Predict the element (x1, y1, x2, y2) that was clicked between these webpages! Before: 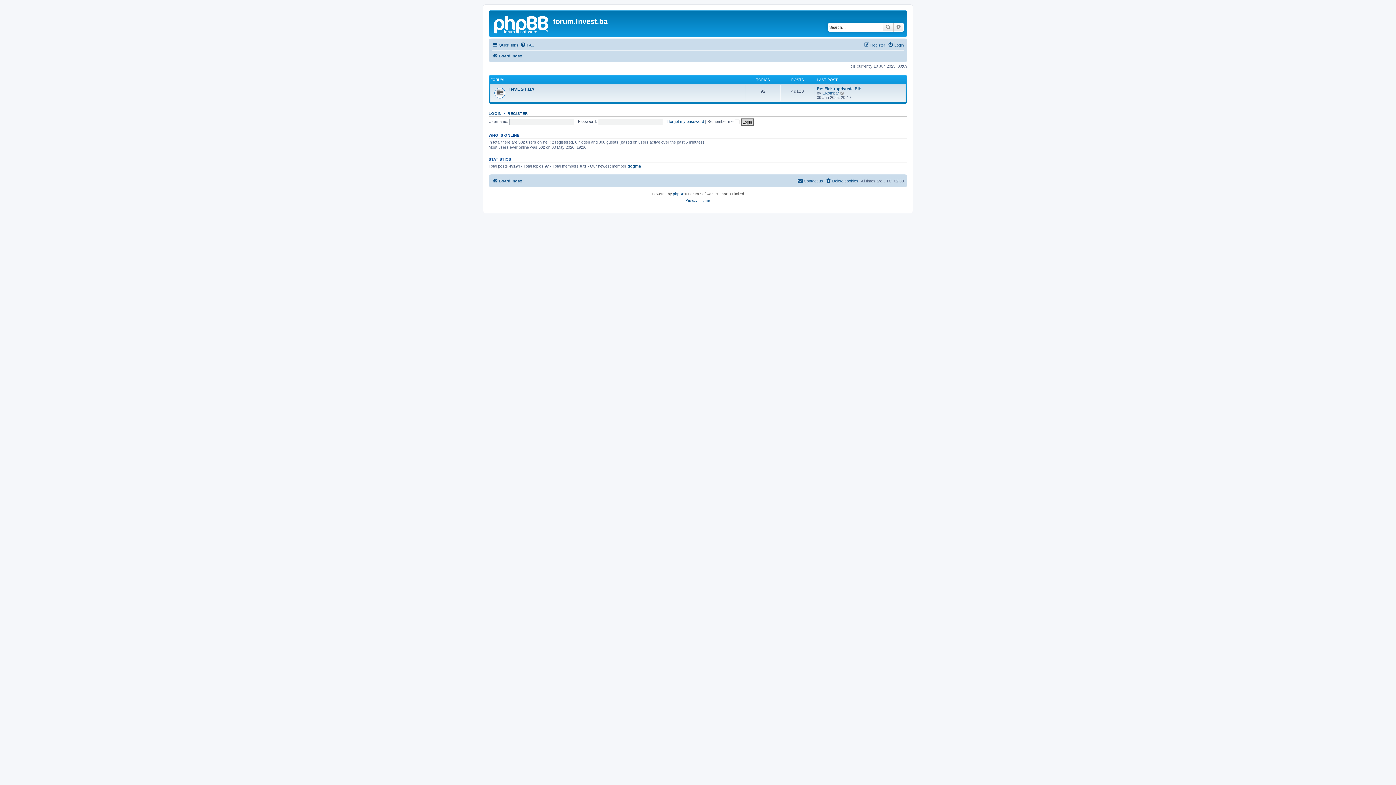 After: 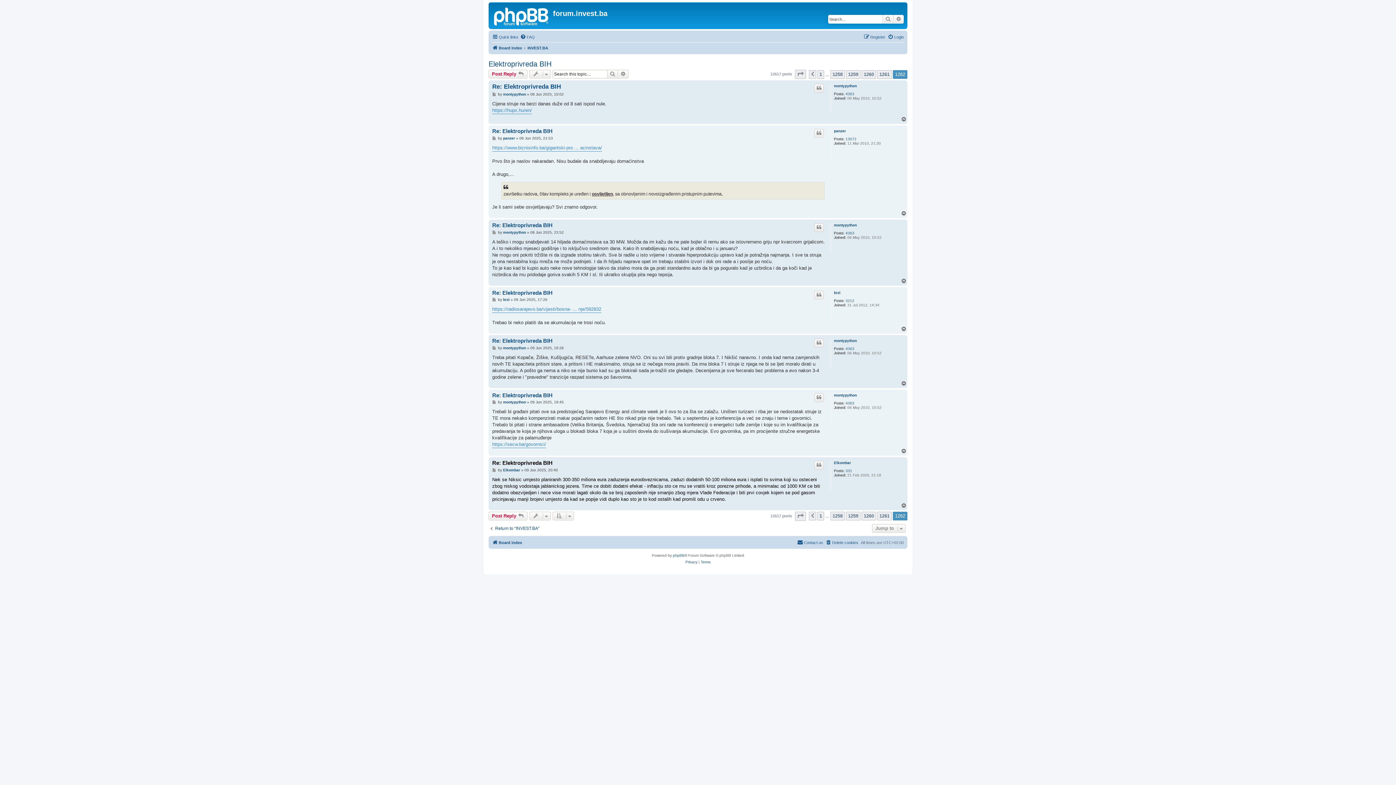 Action: label: View the latest post bbox: (840, 90, 845, 95)